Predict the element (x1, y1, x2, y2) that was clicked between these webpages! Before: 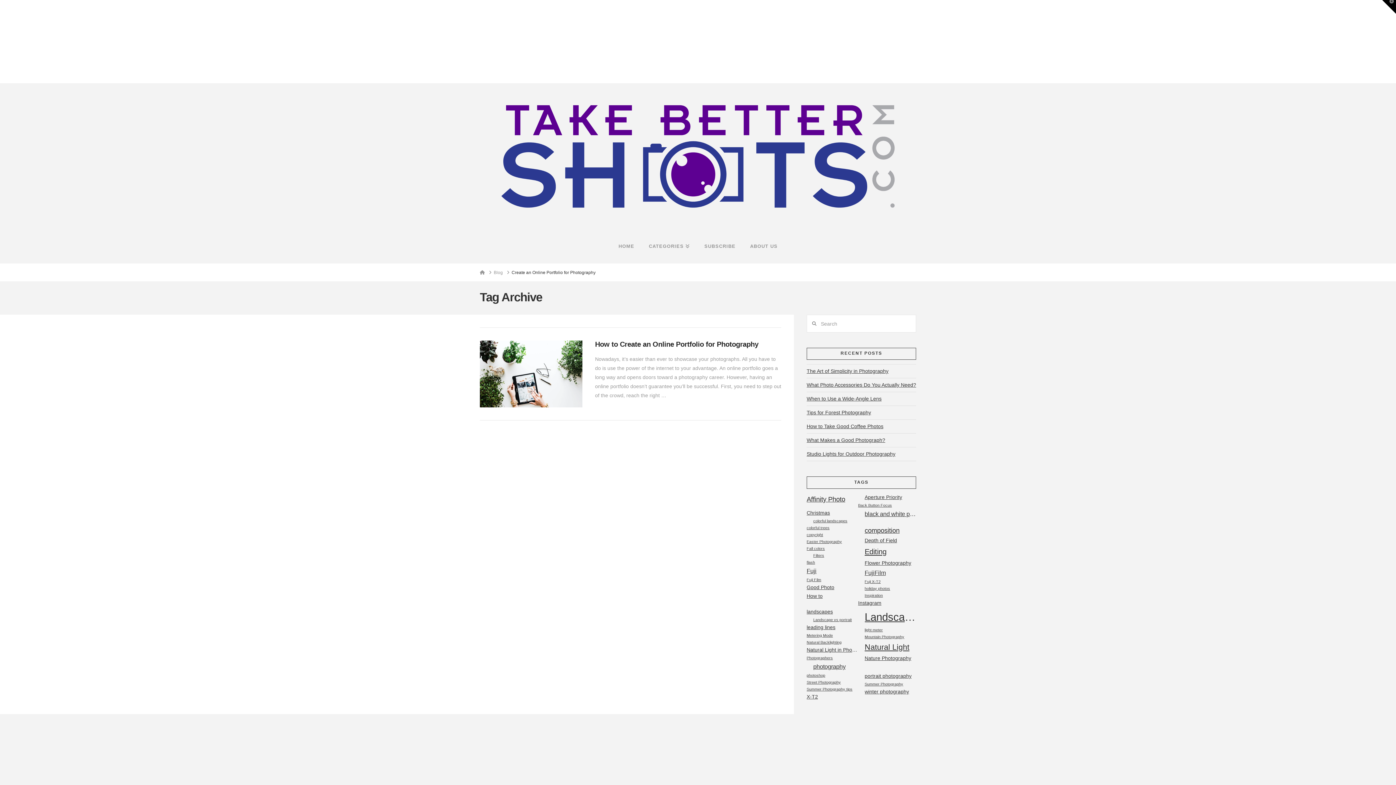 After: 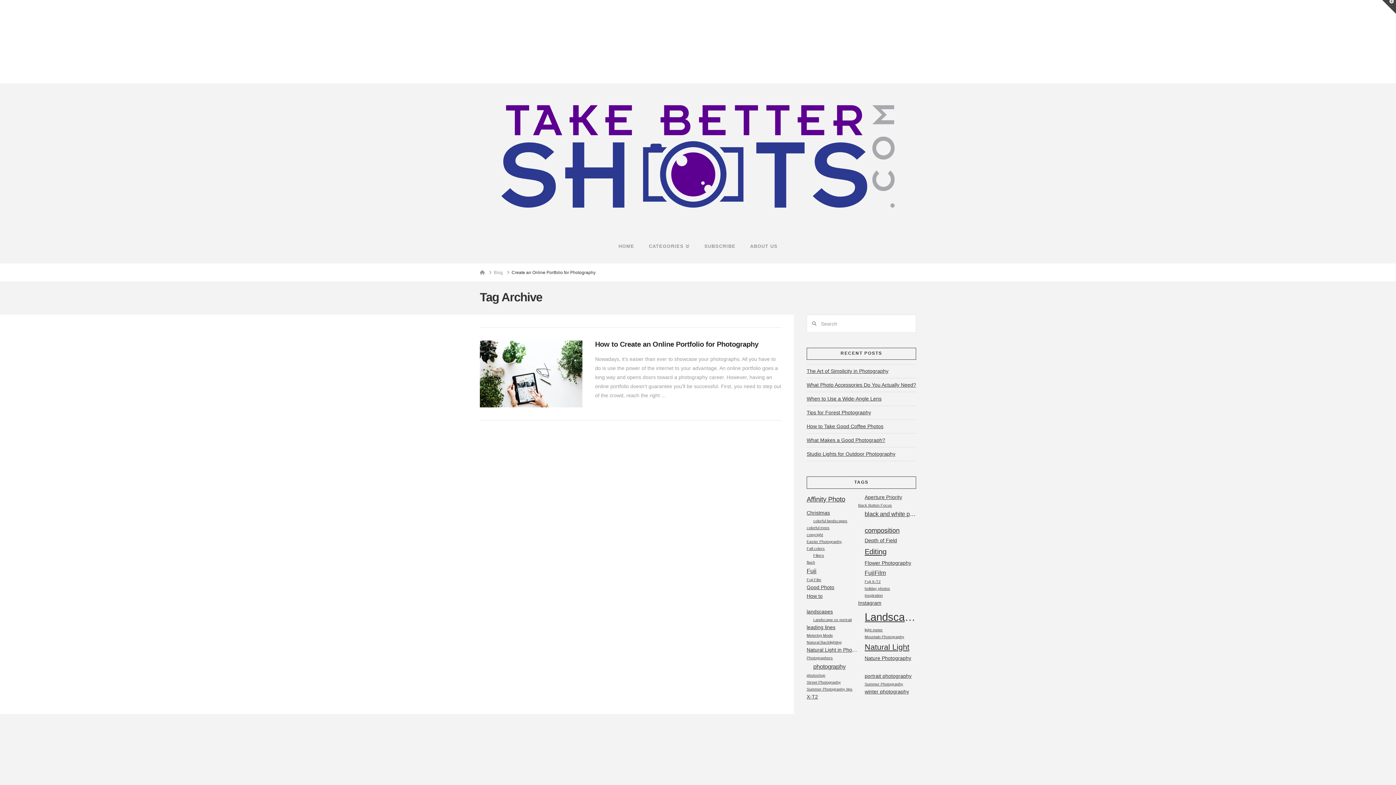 Action: bbox: (1382, 0, 1396, 13) label: Toggle the Widgetbar